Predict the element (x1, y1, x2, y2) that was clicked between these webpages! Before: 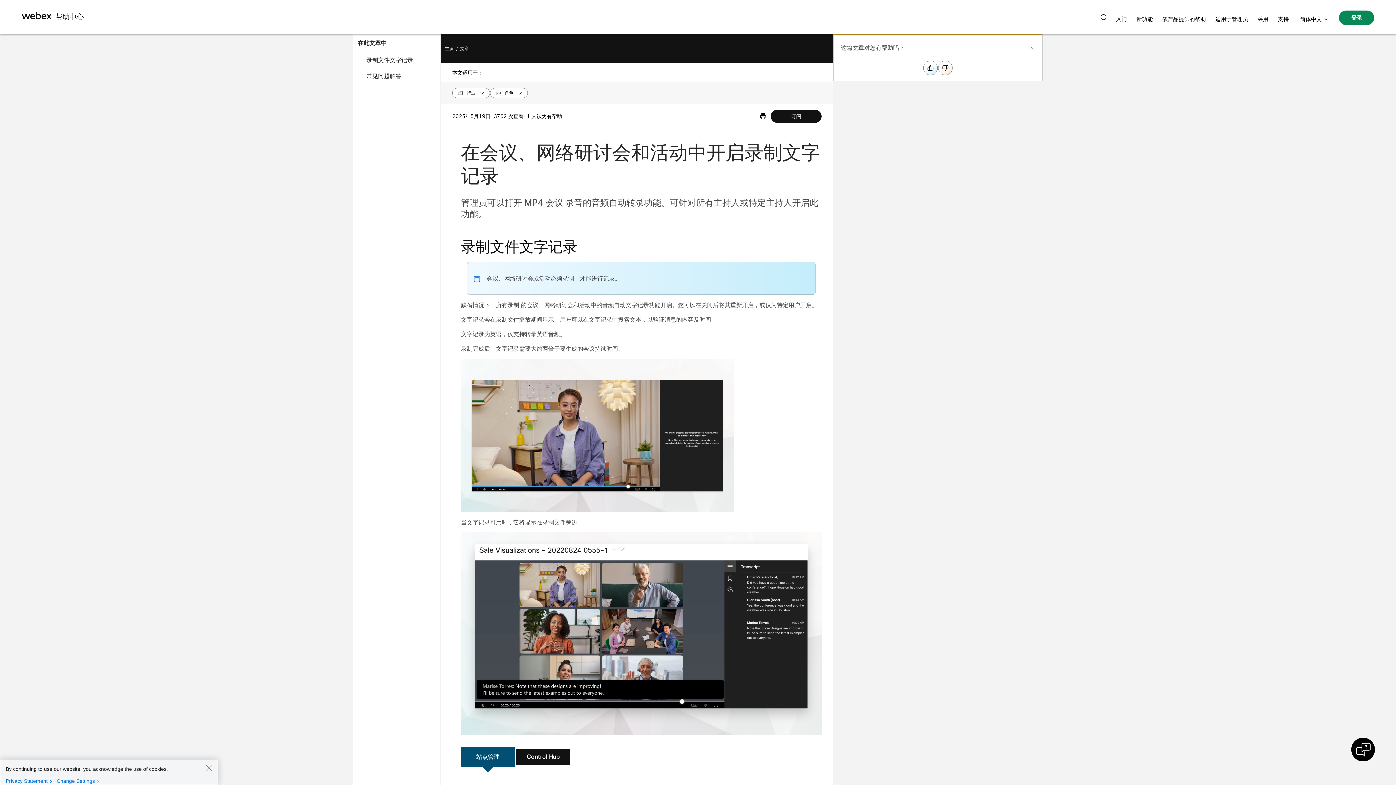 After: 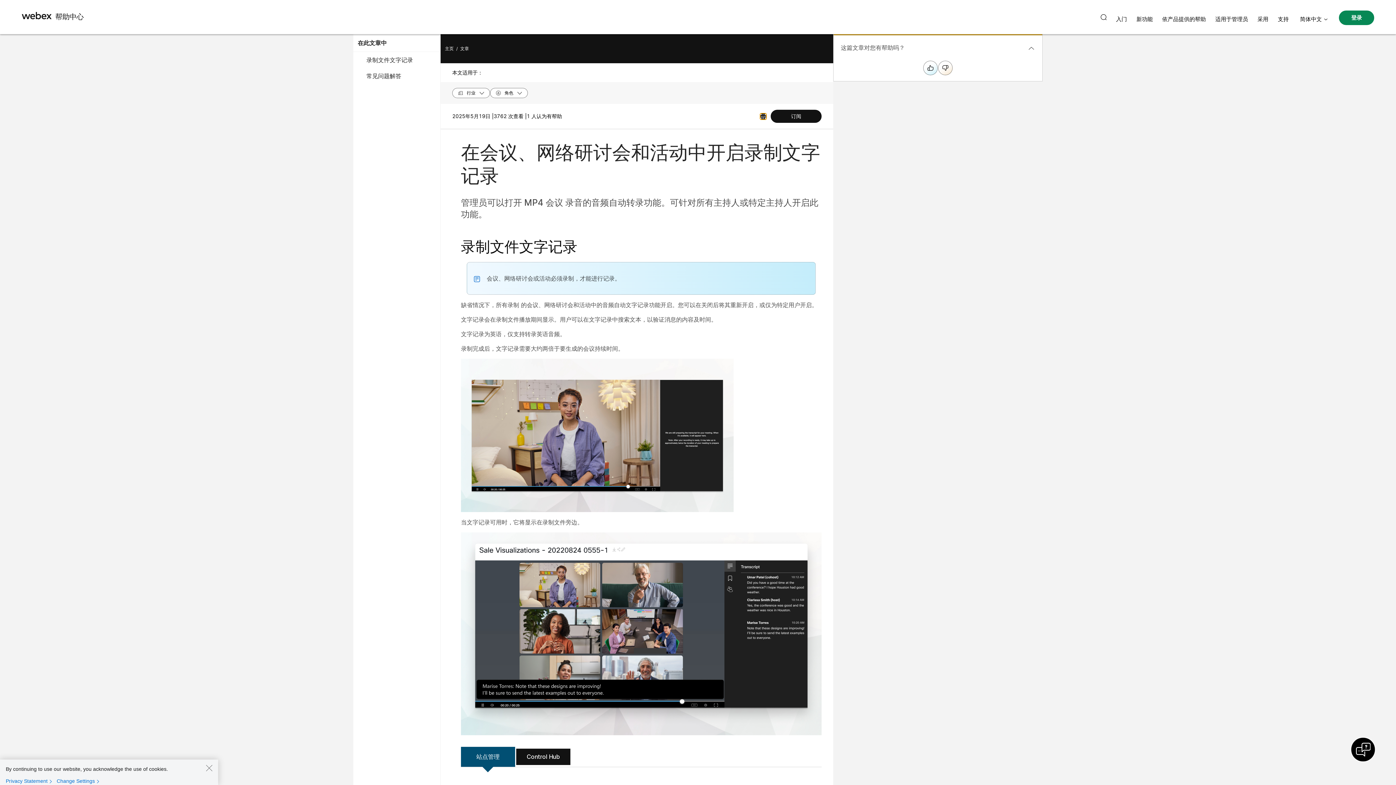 Action: bbox: (756, 109, 770, 122) label: Print PDF